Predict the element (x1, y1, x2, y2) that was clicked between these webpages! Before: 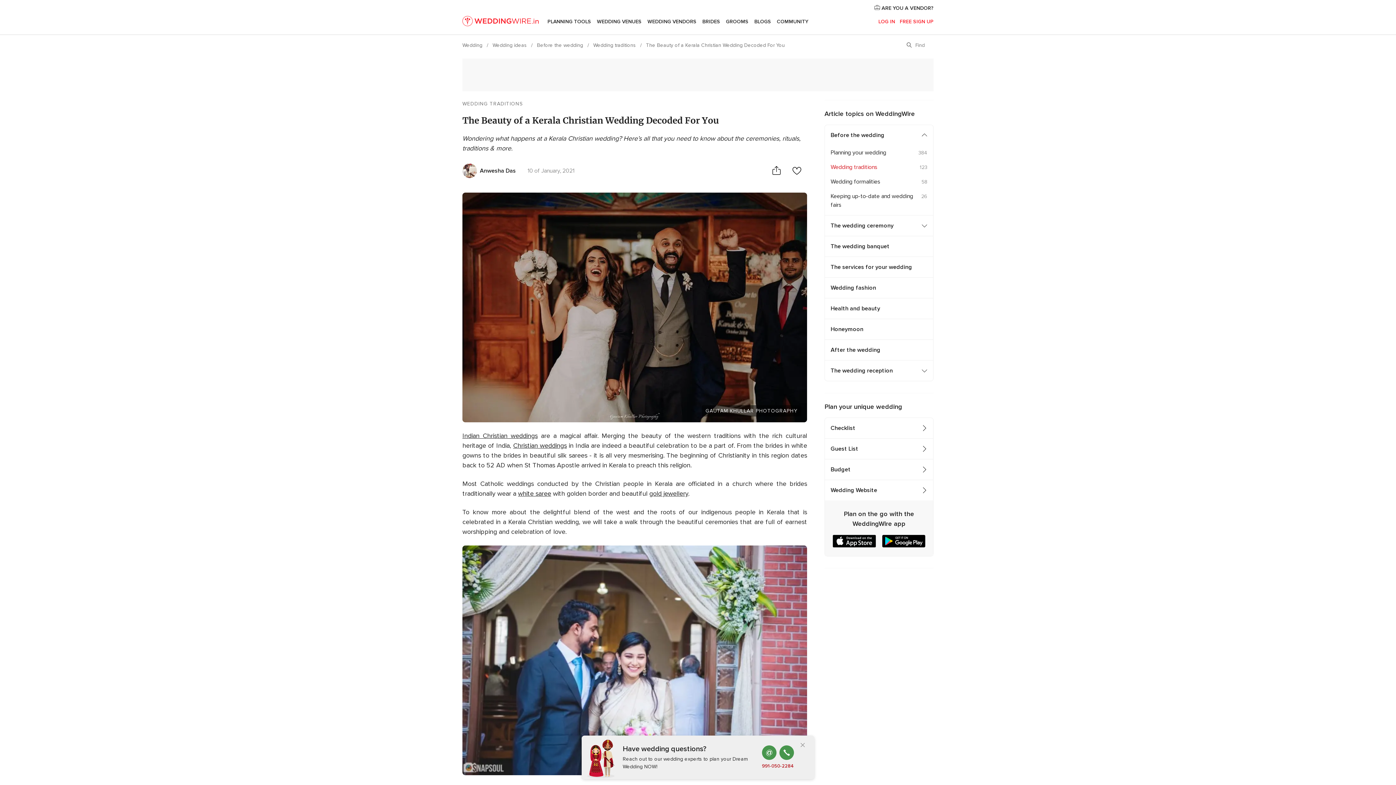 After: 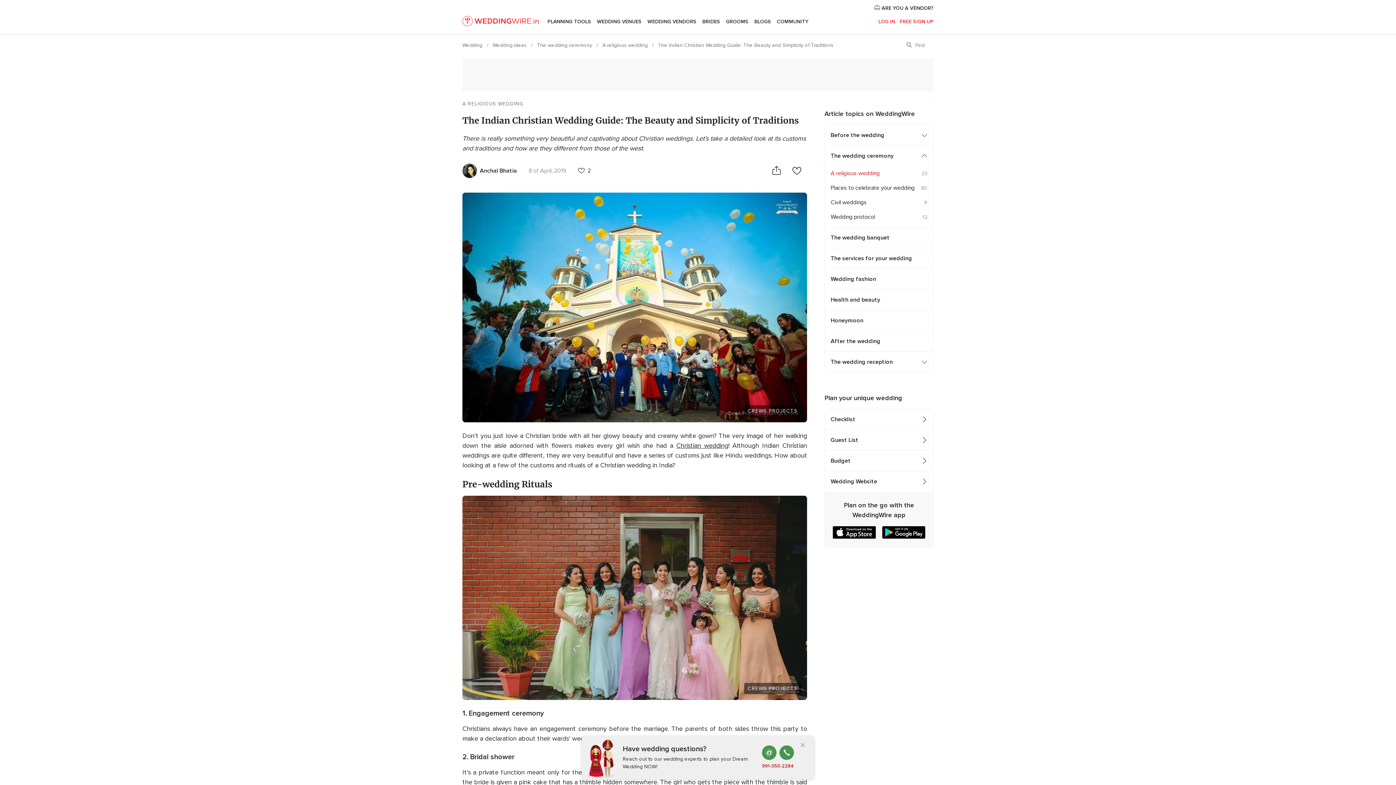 Action: bbox: (513, 441, 566, 449) label: Christian weddings